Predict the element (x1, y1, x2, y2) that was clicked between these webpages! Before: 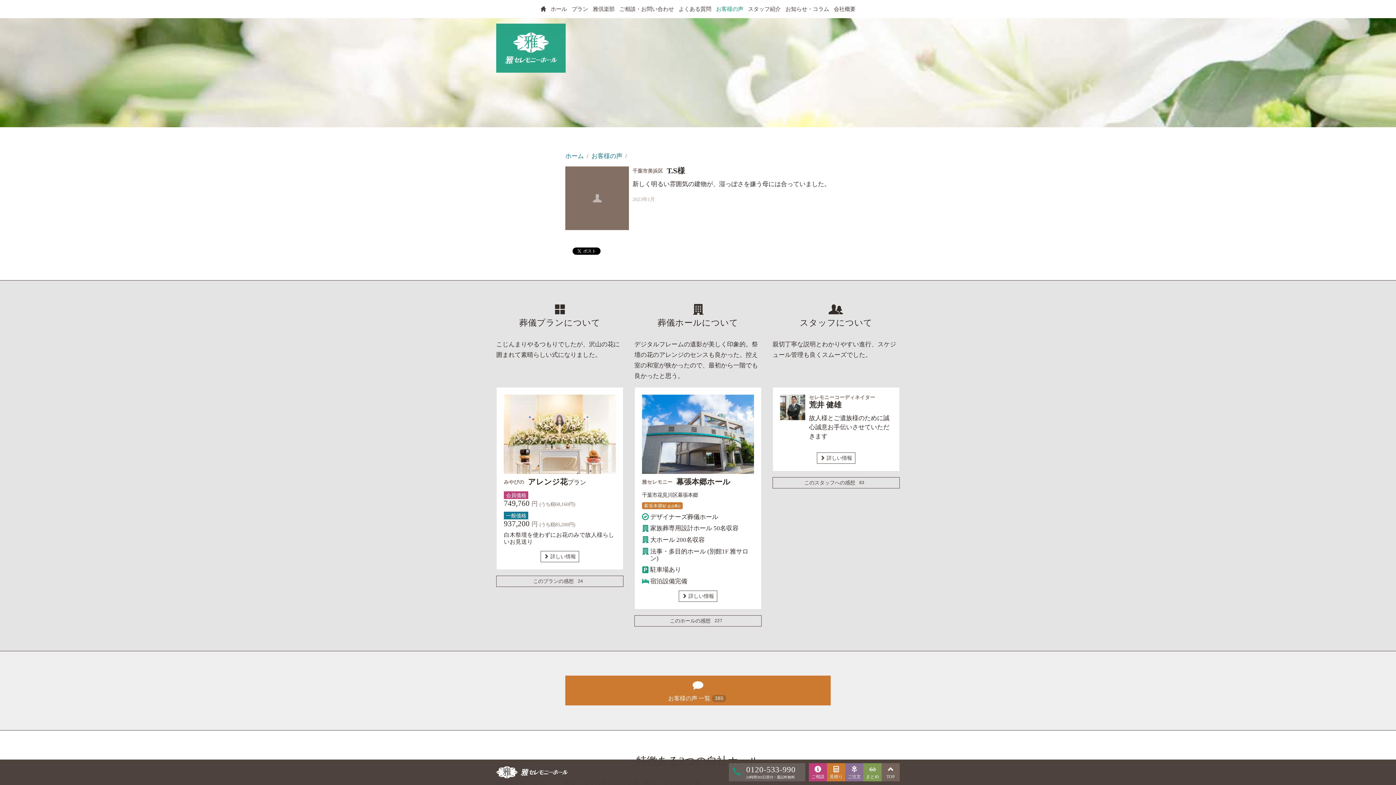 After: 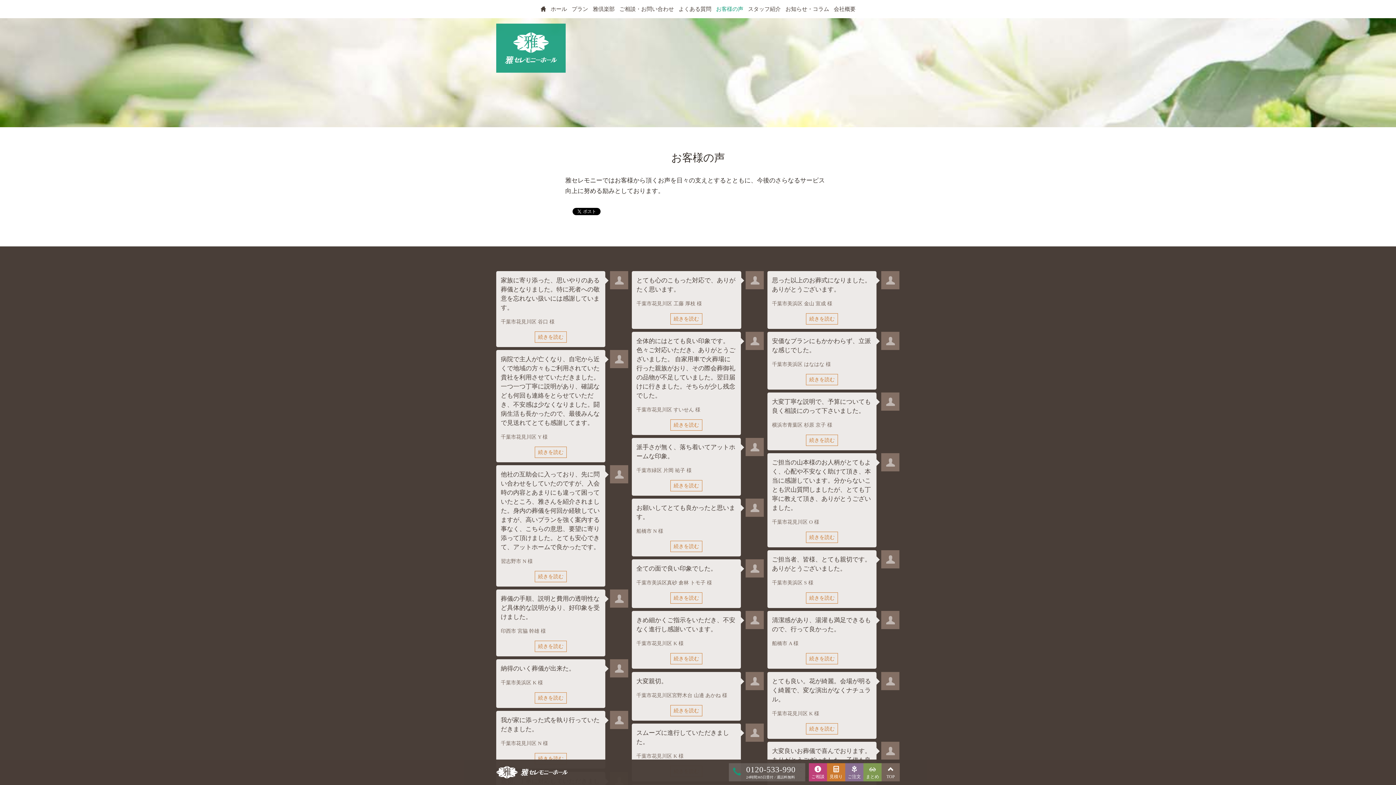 Action: bbox: (591, 152, 622, 159) label: お客様の声